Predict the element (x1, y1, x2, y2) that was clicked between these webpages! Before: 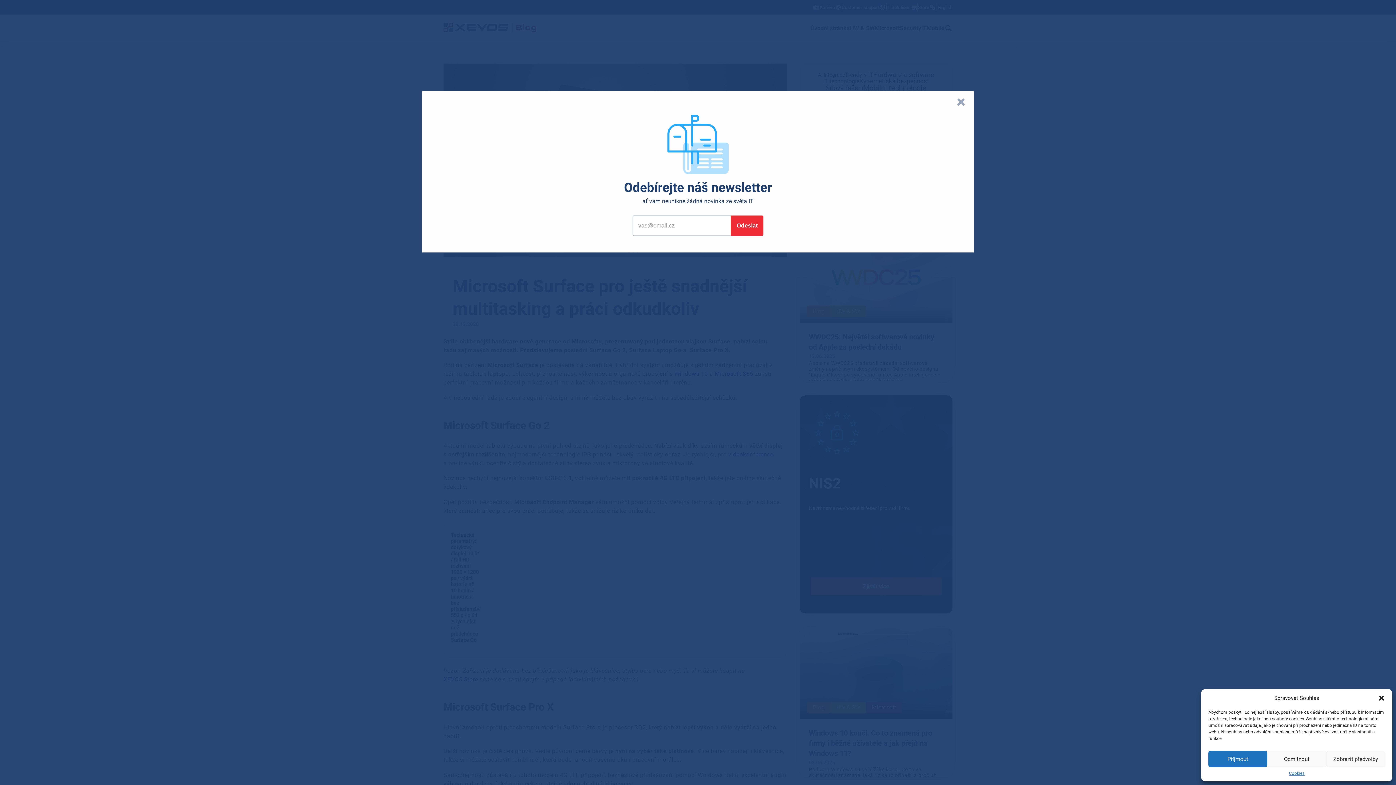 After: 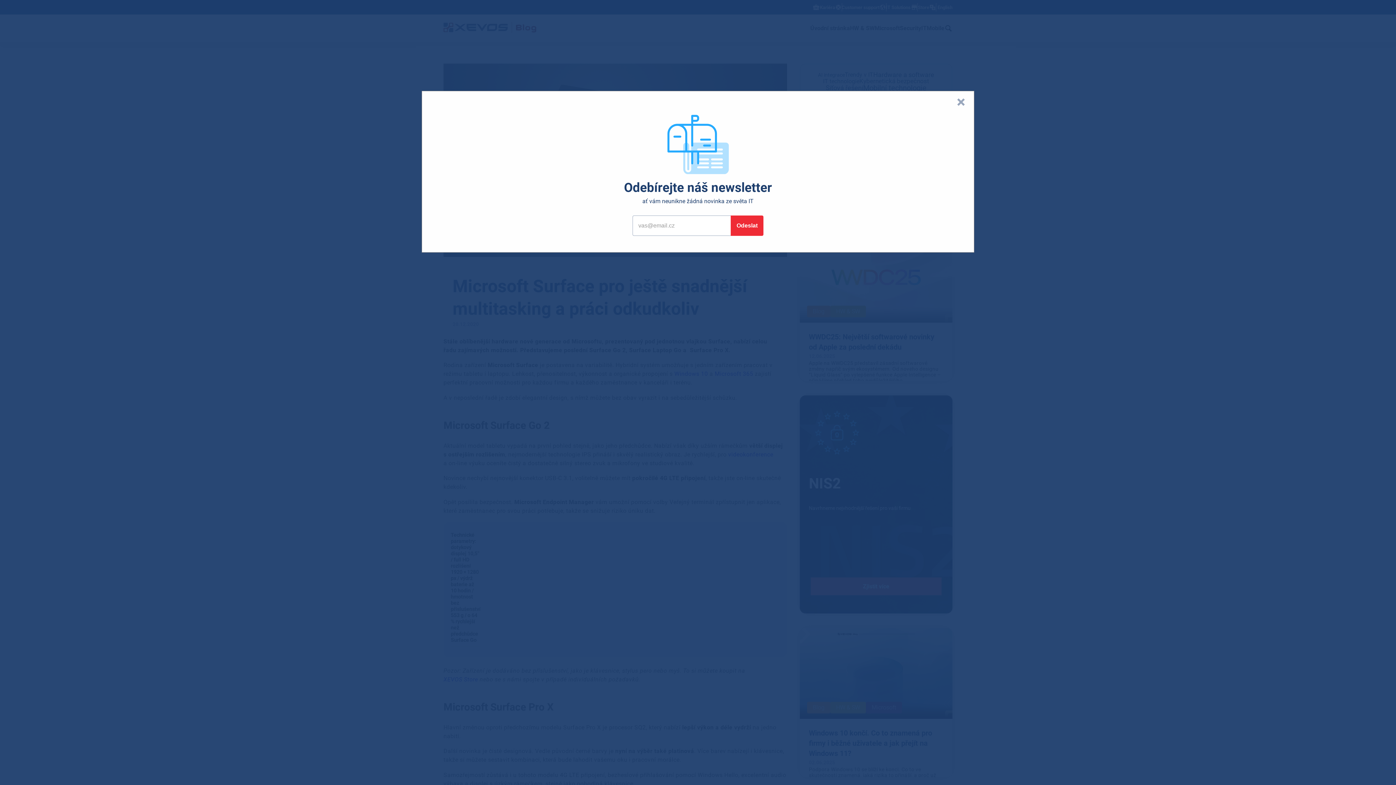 Action: label: Odmítnout bbox: (1267, 751, 1326, 767)